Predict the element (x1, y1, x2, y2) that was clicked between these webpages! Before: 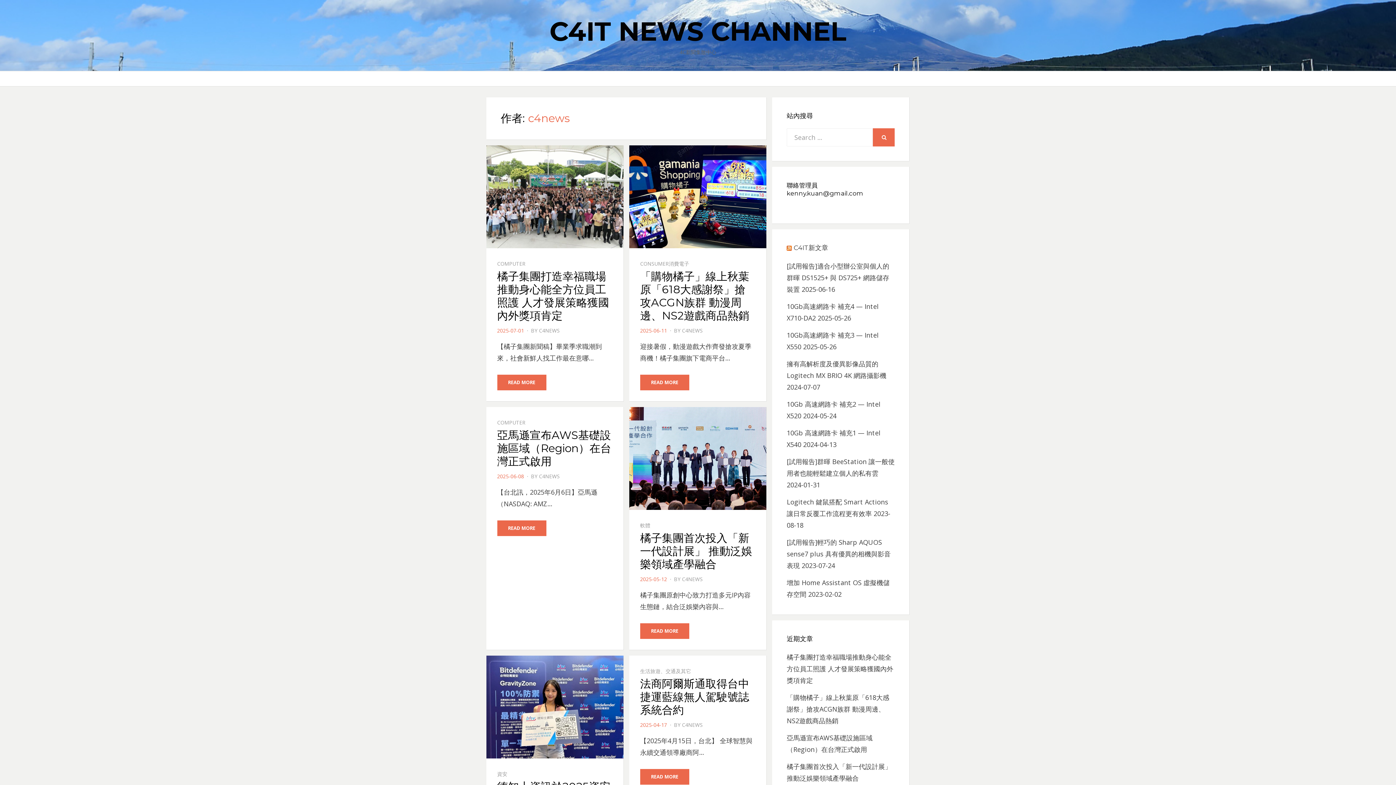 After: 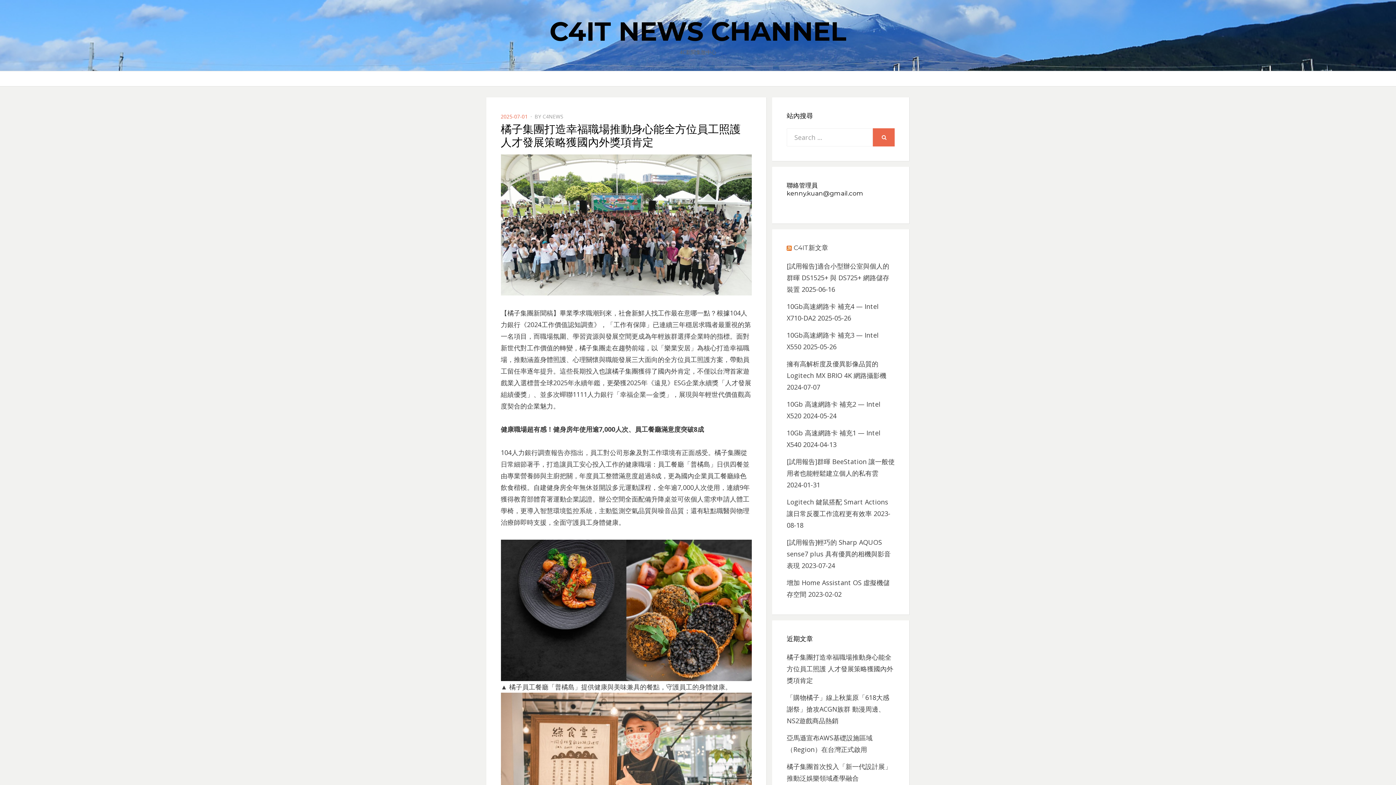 Action: label: 橘子集團打造幸福職場推動身心能全方位員工照護 人才發展策略獲國內外獎項肯定 bbox: (786, 653, 893, 685)